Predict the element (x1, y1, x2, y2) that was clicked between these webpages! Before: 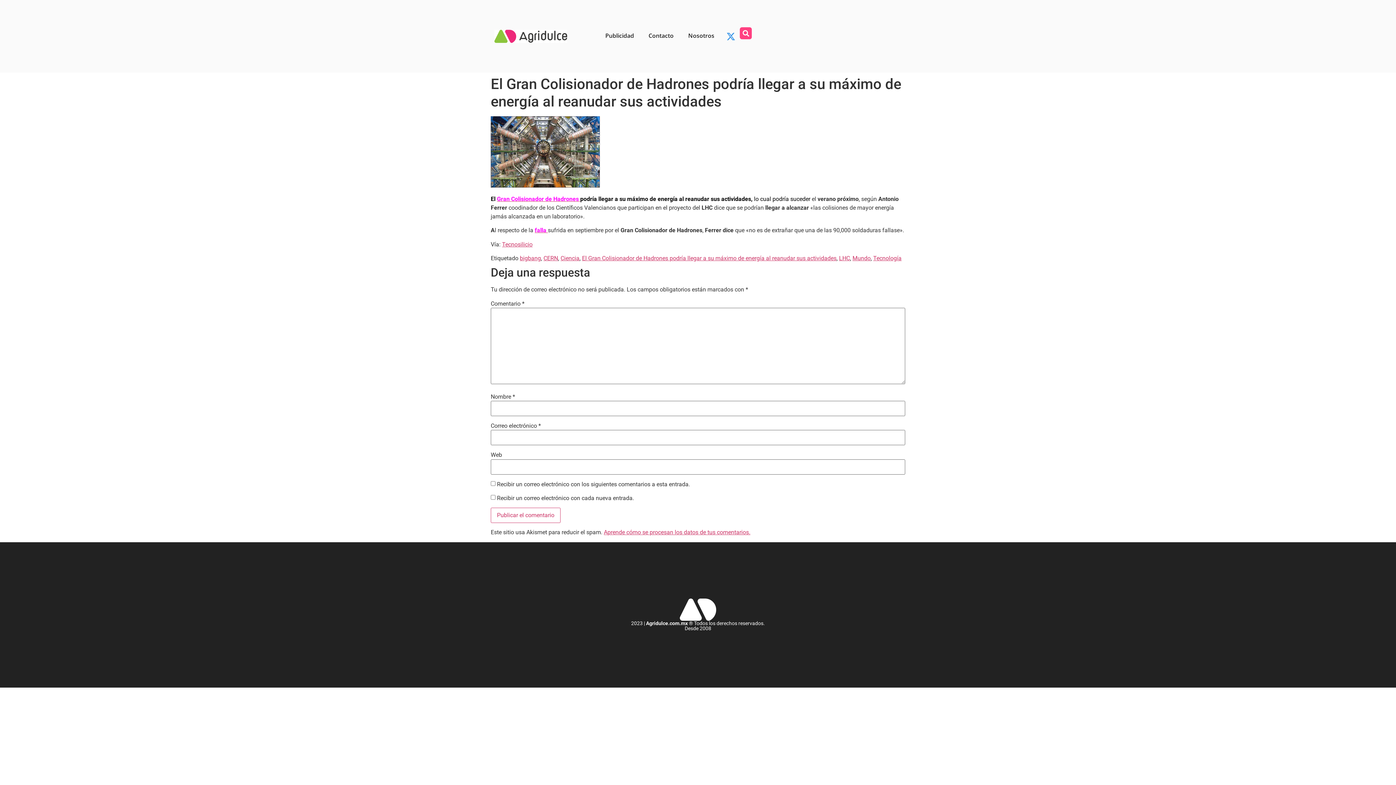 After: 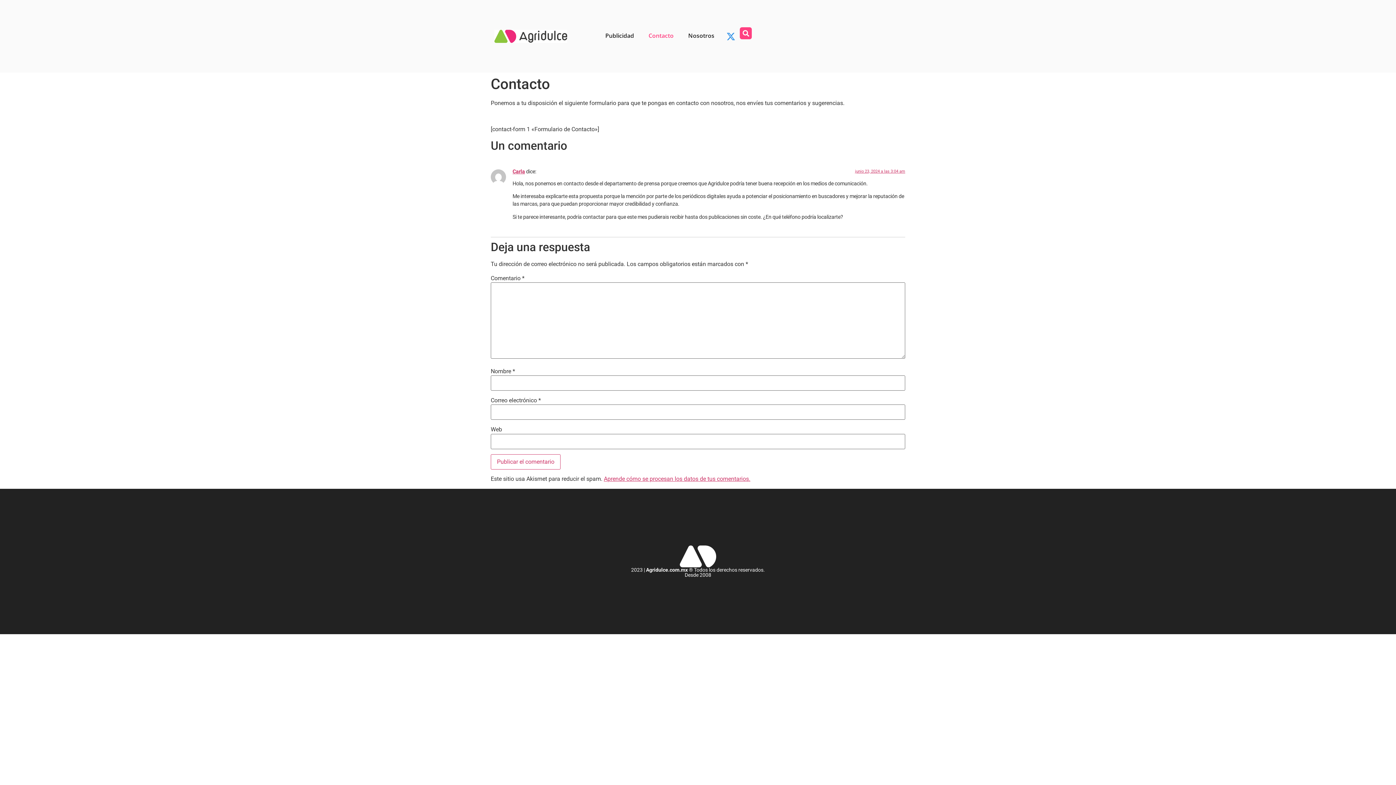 Action: bbox: (641, 27, 681, 44) label: Contacto